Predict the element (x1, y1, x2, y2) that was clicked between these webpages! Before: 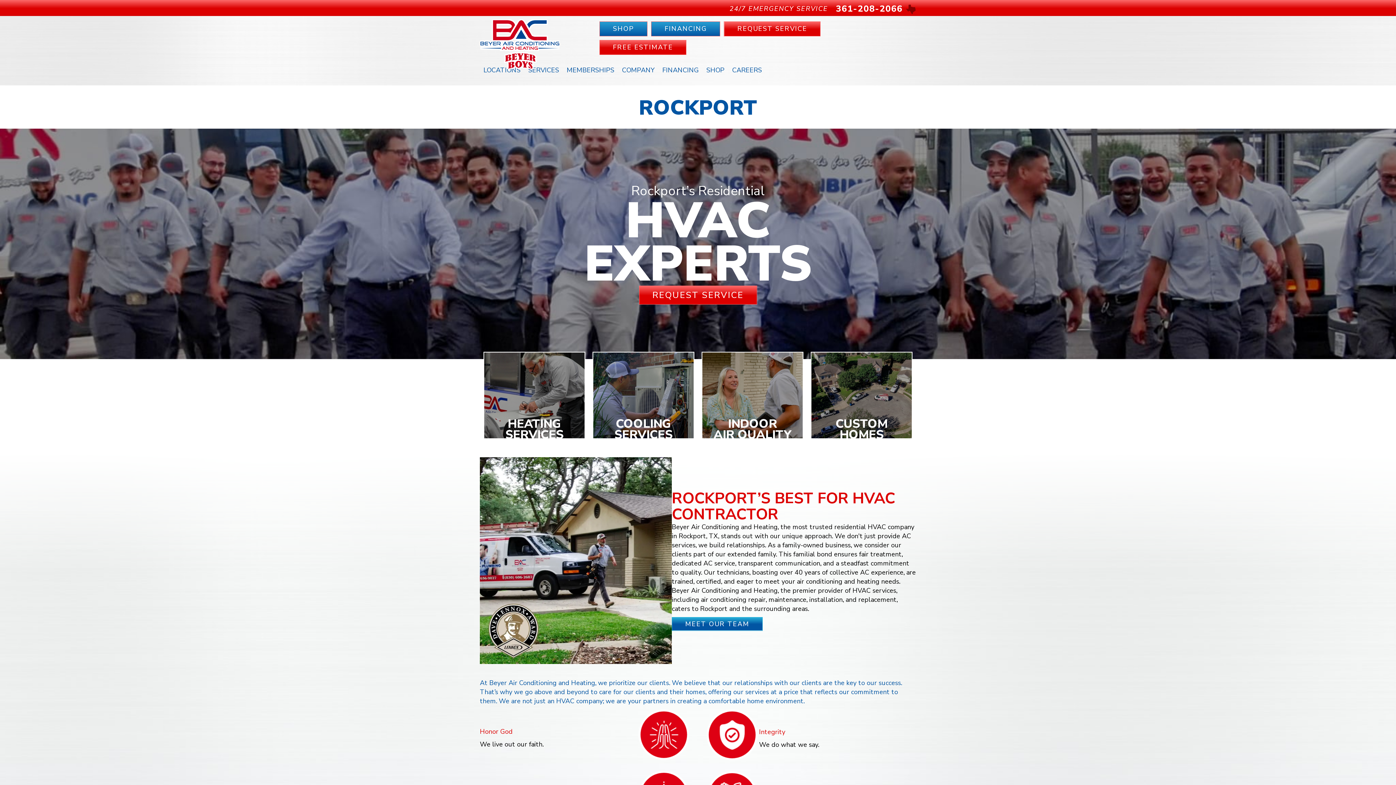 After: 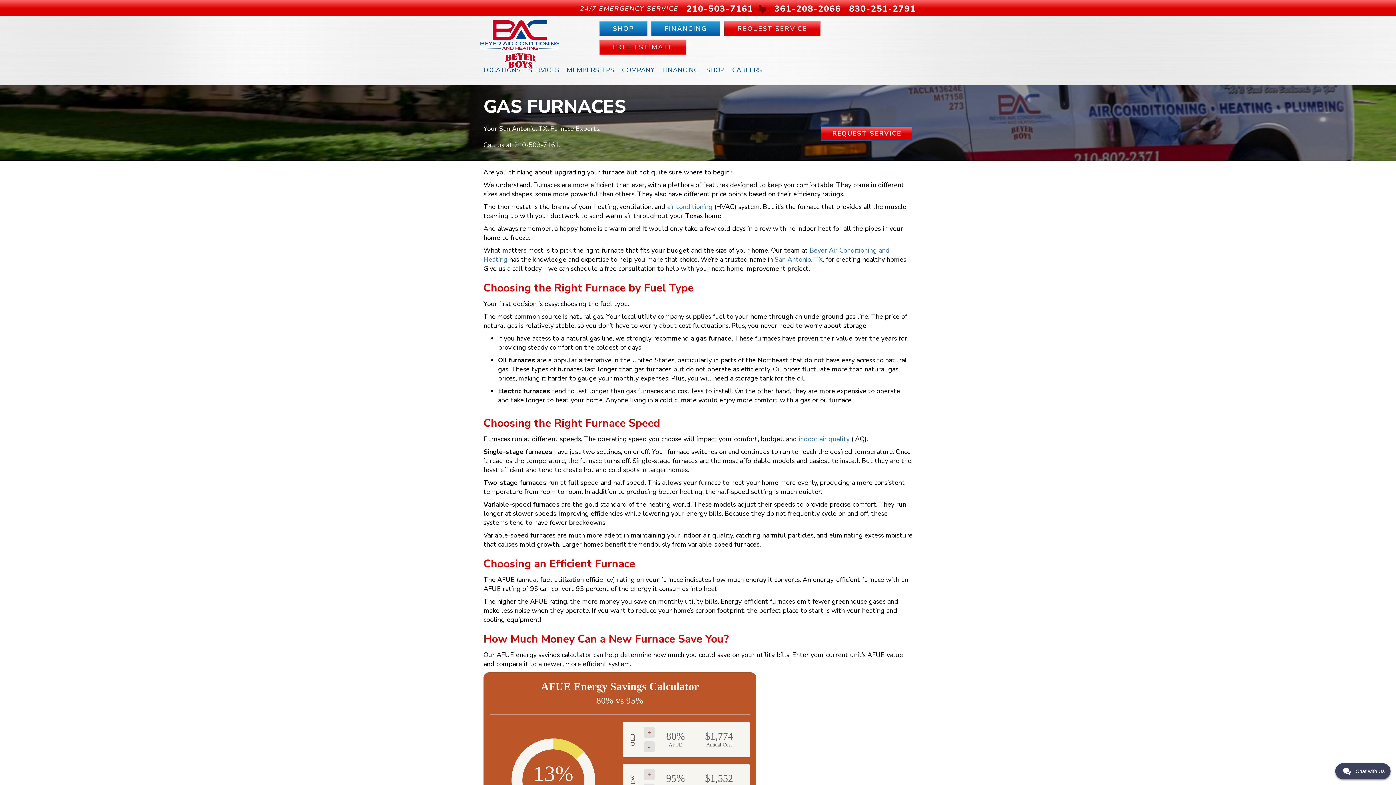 Action: bbox: (505, 416, 563, 443) label: HEATING
SERVICES